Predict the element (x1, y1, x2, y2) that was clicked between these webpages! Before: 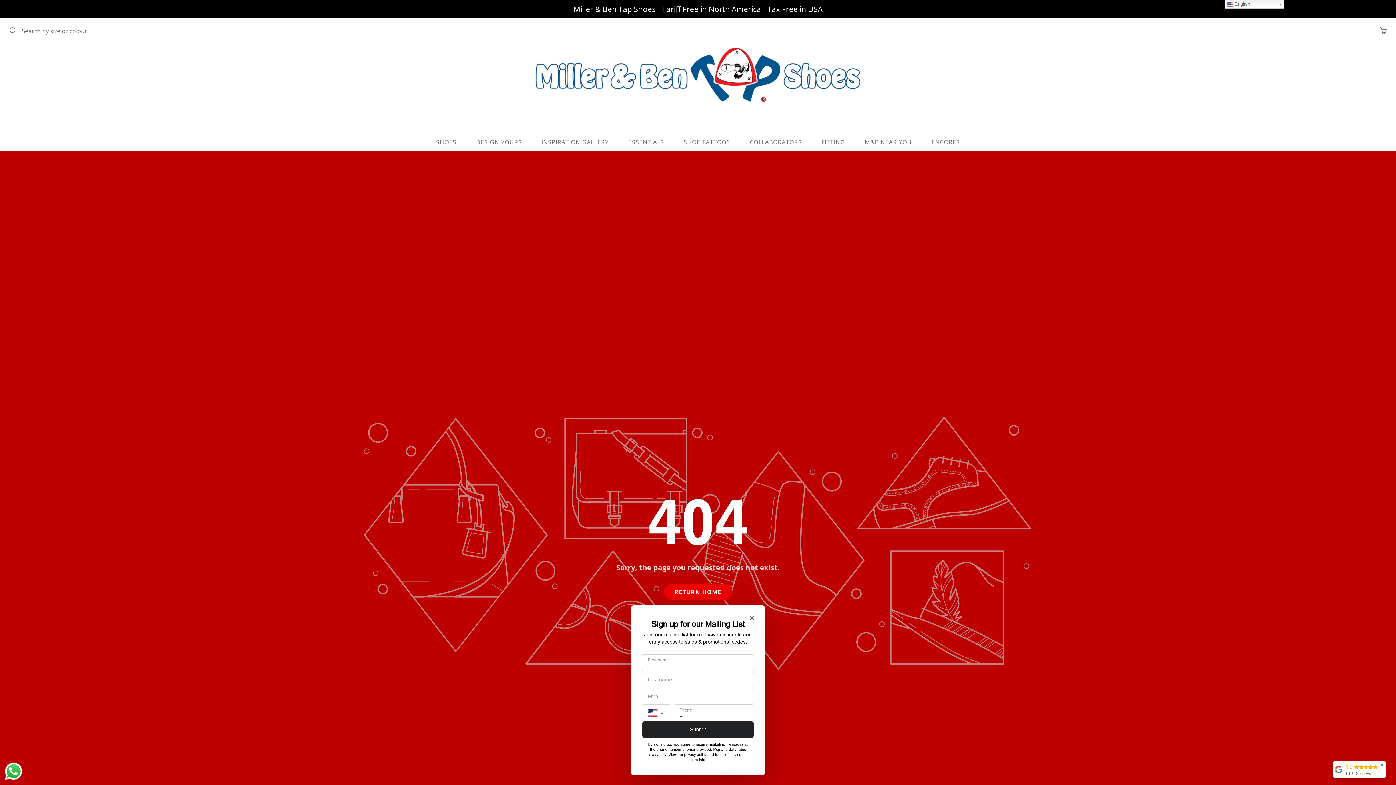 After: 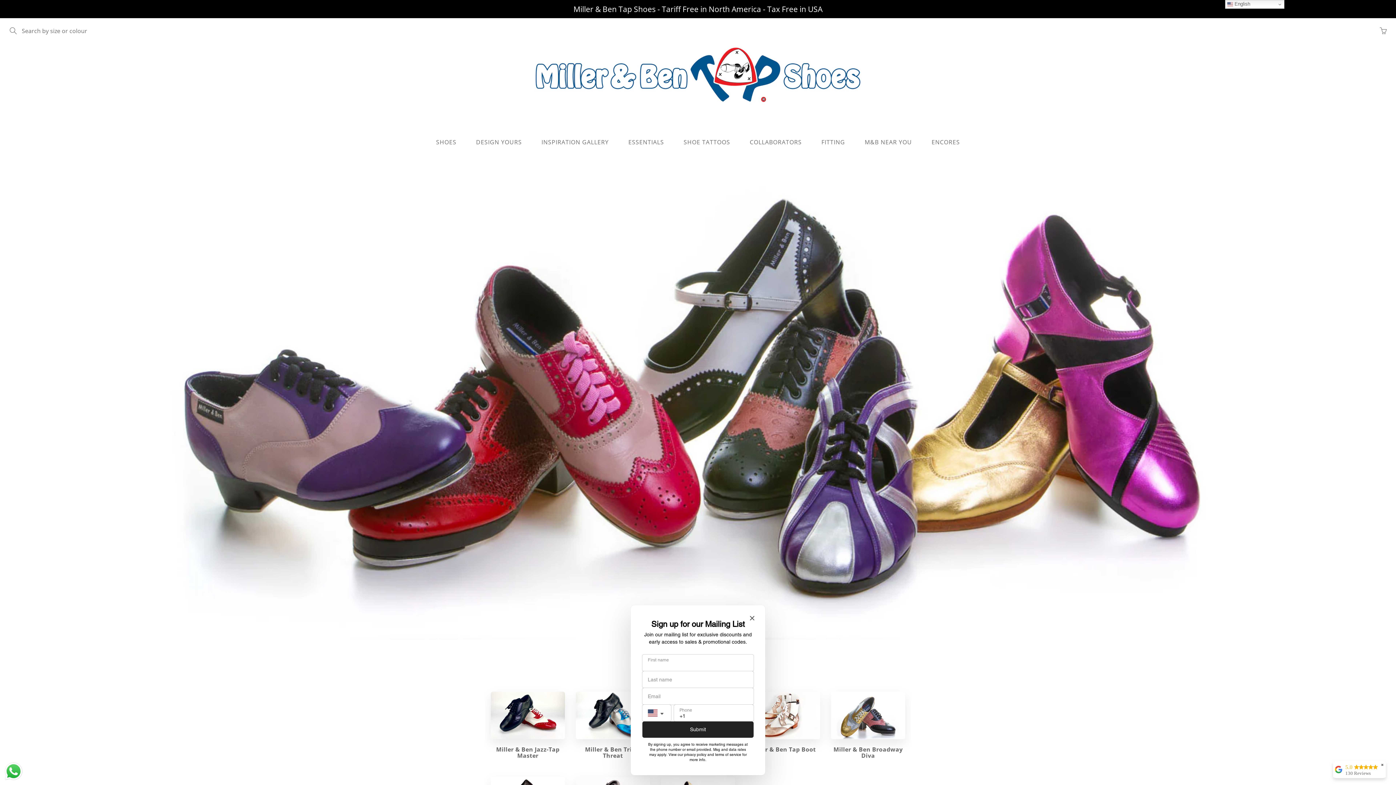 Action: bbox: (534, 21, 861, 125)